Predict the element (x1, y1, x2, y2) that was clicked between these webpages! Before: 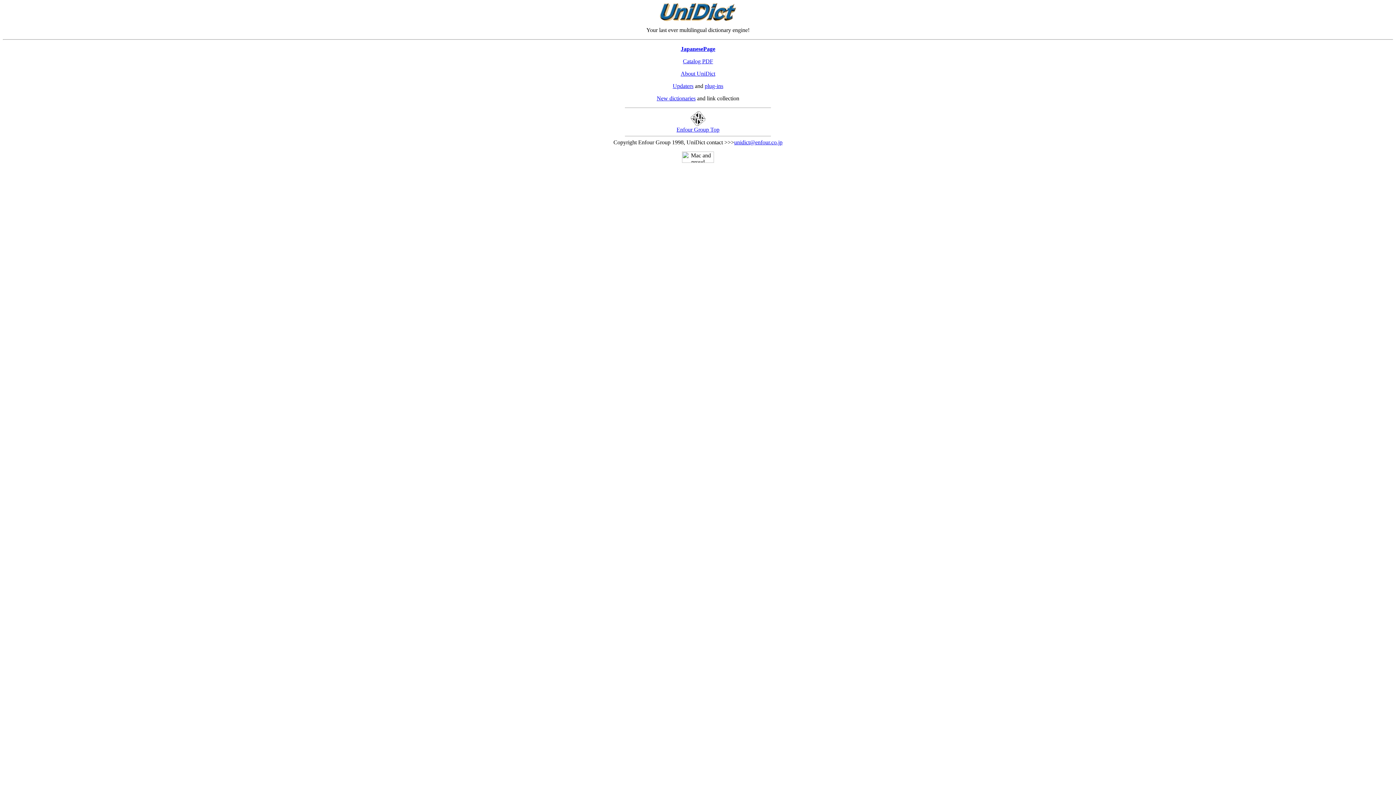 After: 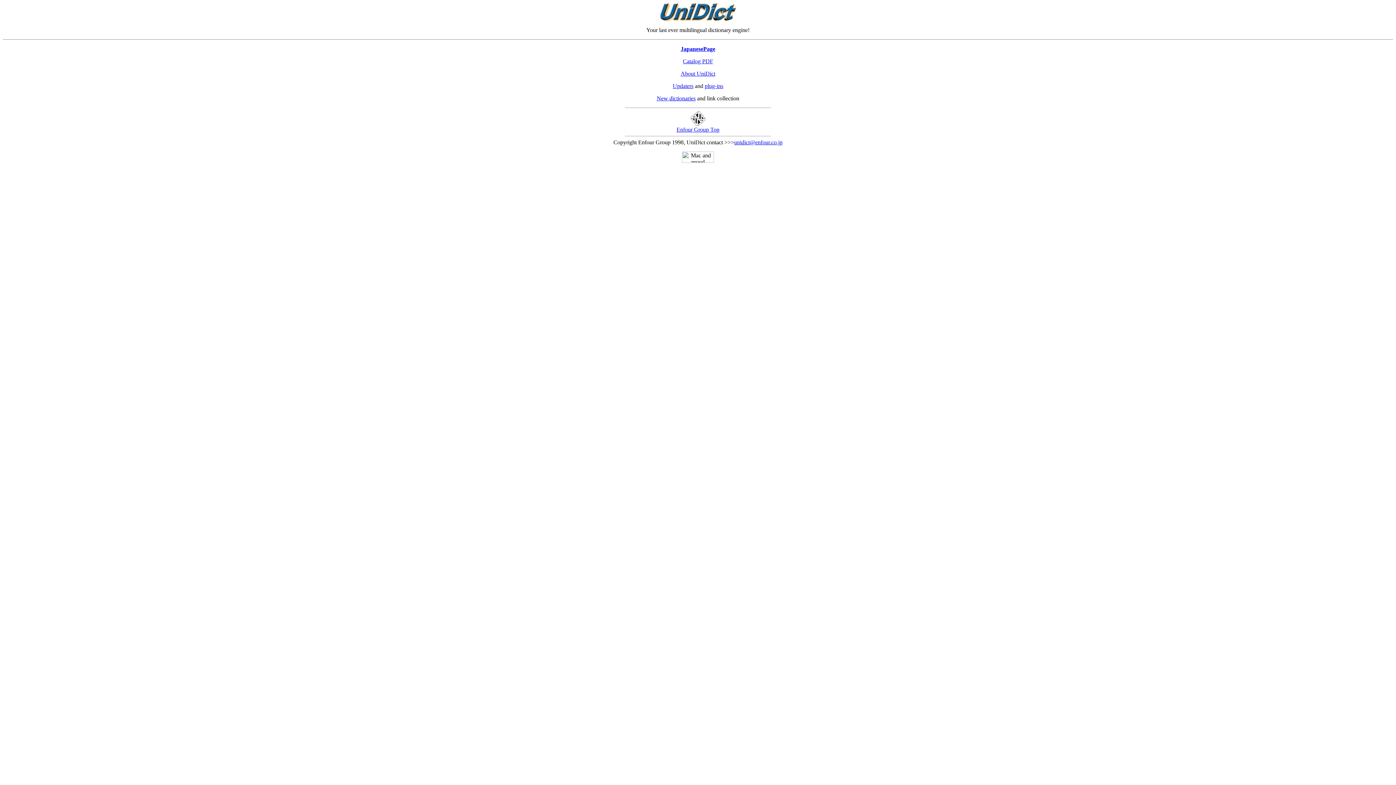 Action: bbox: (734, 139, 782, 145) label: unidict@enfour.co.jp